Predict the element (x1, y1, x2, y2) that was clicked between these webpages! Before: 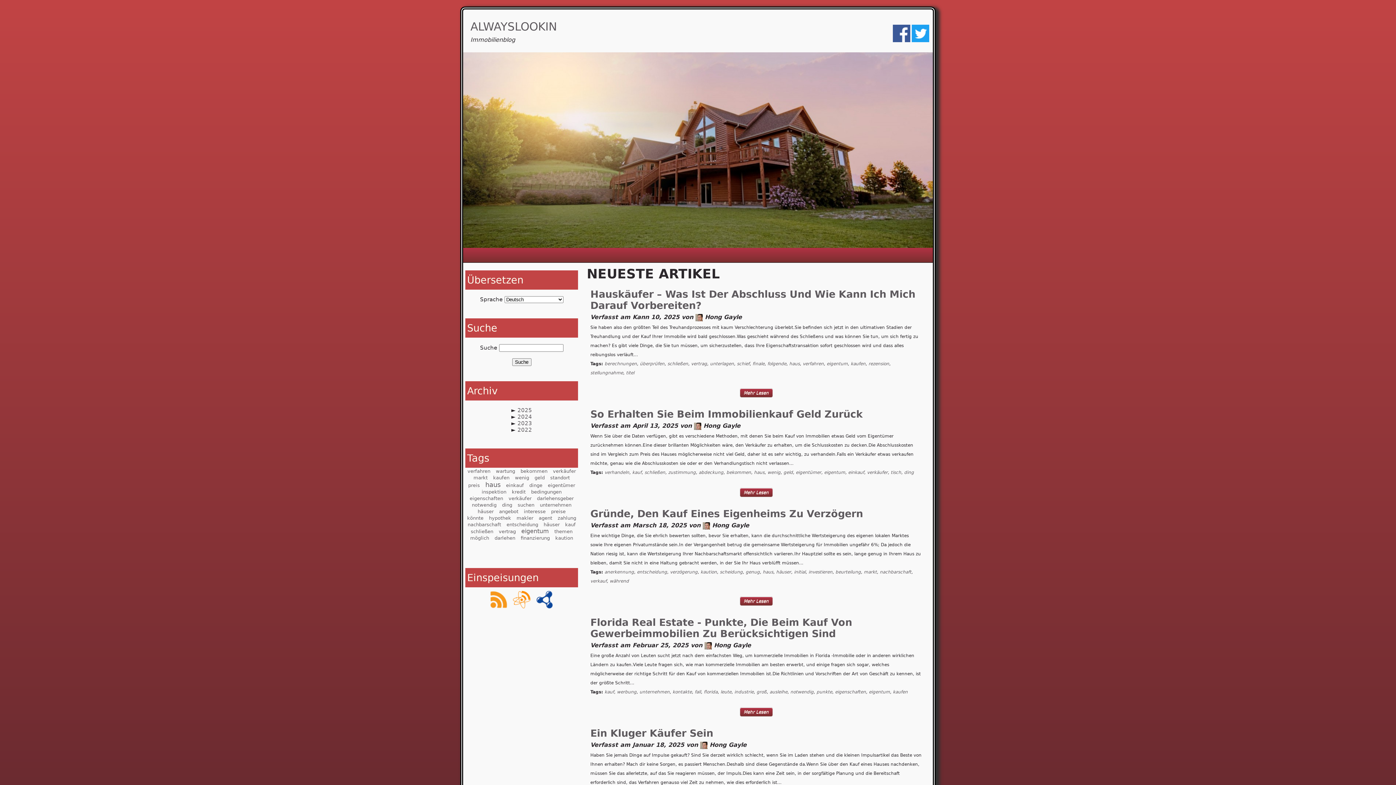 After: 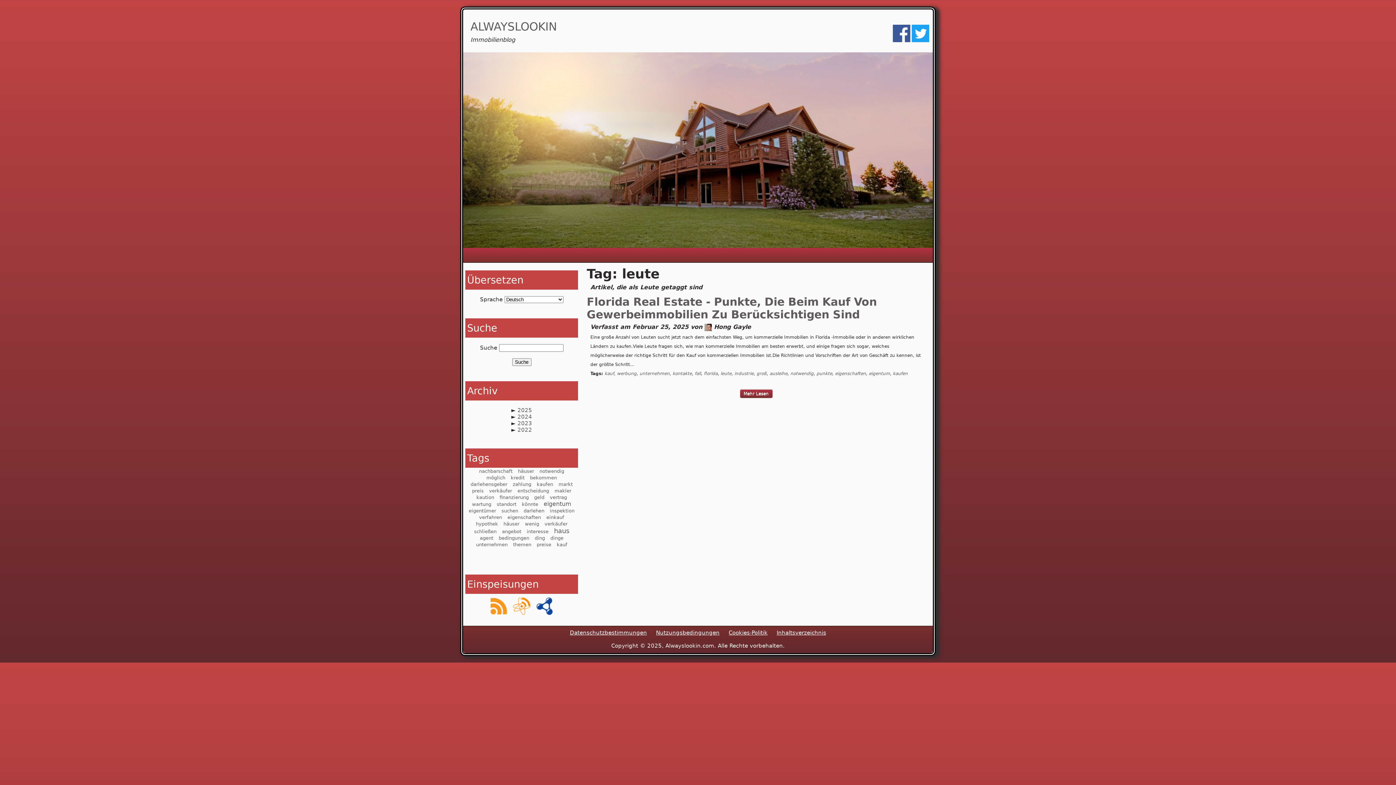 Action: label: leute bbox: (720, 689, 731, 694)